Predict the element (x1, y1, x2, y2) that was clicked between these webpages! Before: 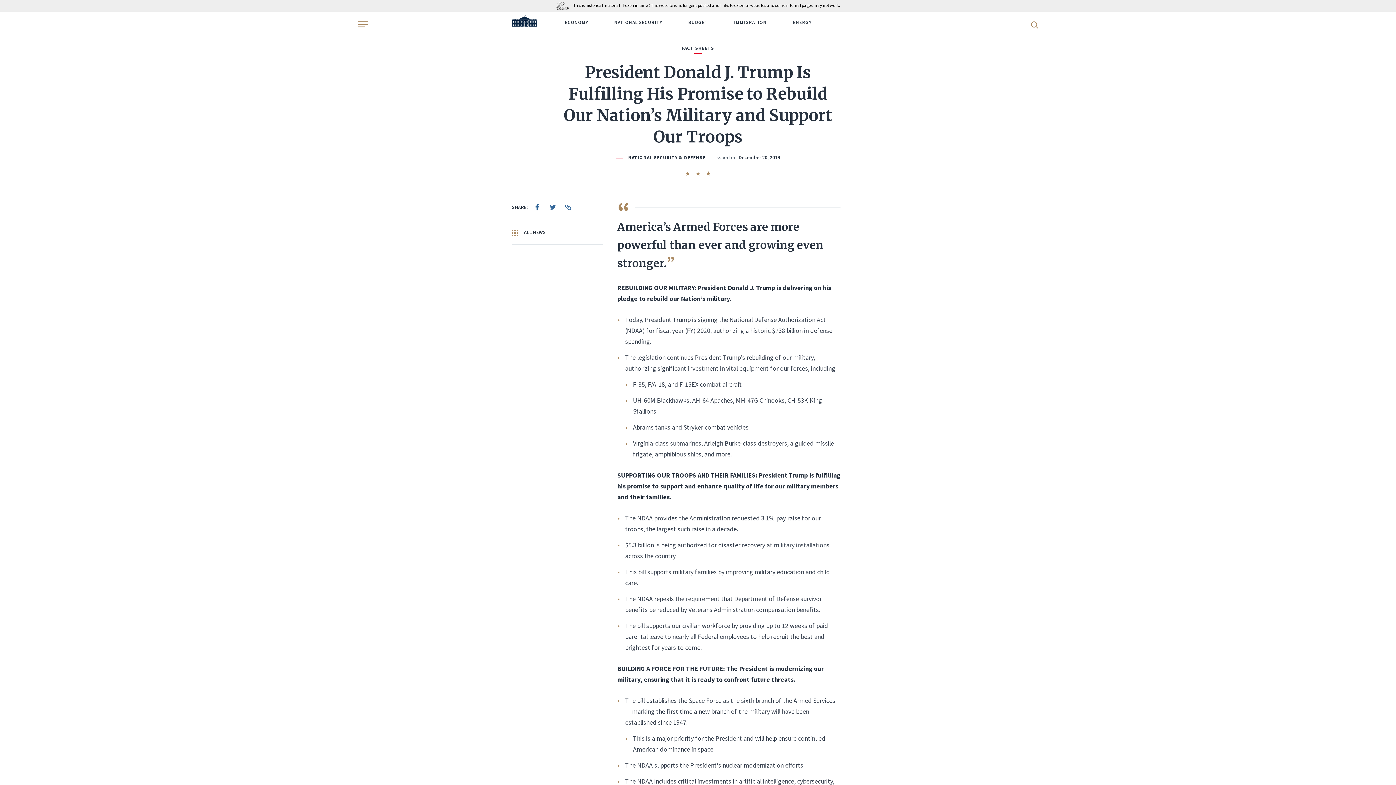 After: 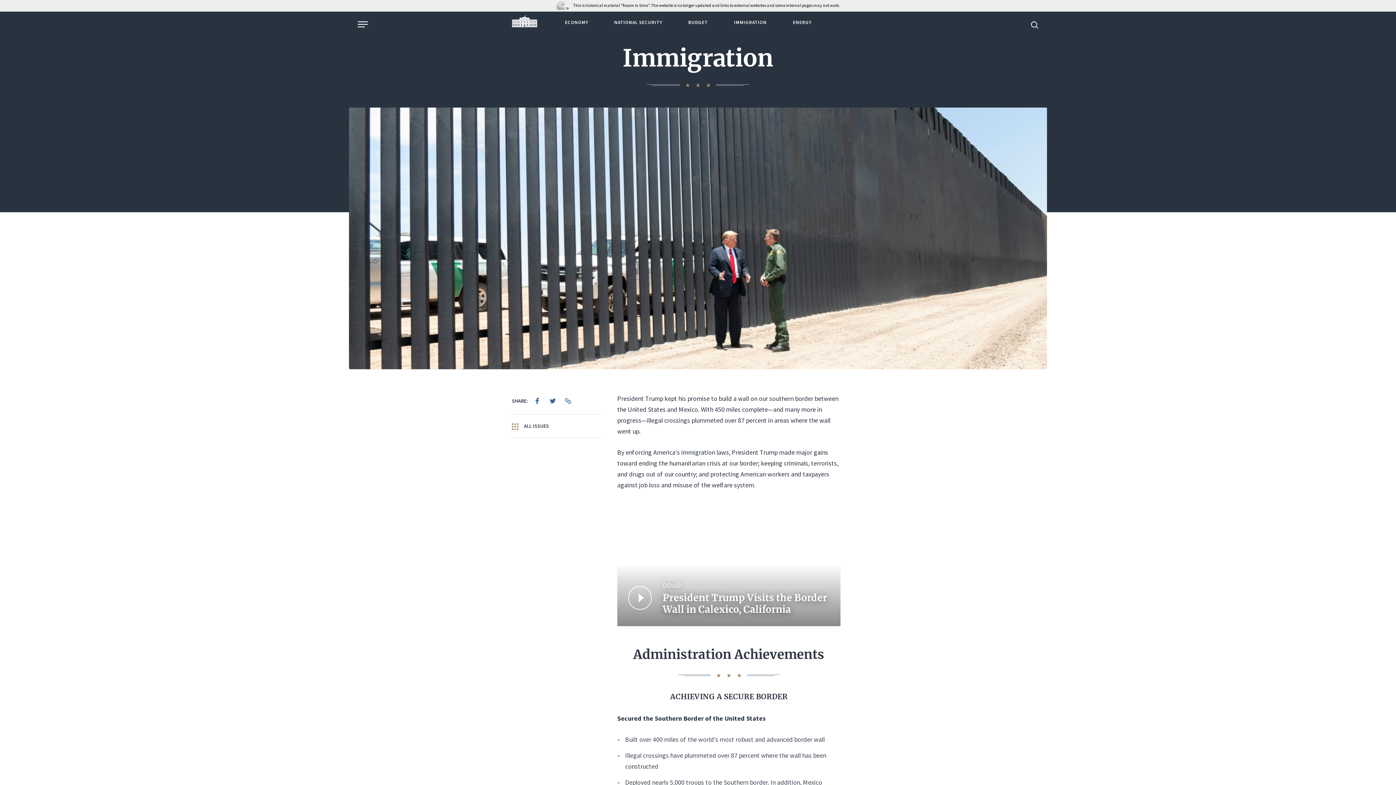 Action: bbox: (734, 19, 766, 25) label: IMMIGRATION